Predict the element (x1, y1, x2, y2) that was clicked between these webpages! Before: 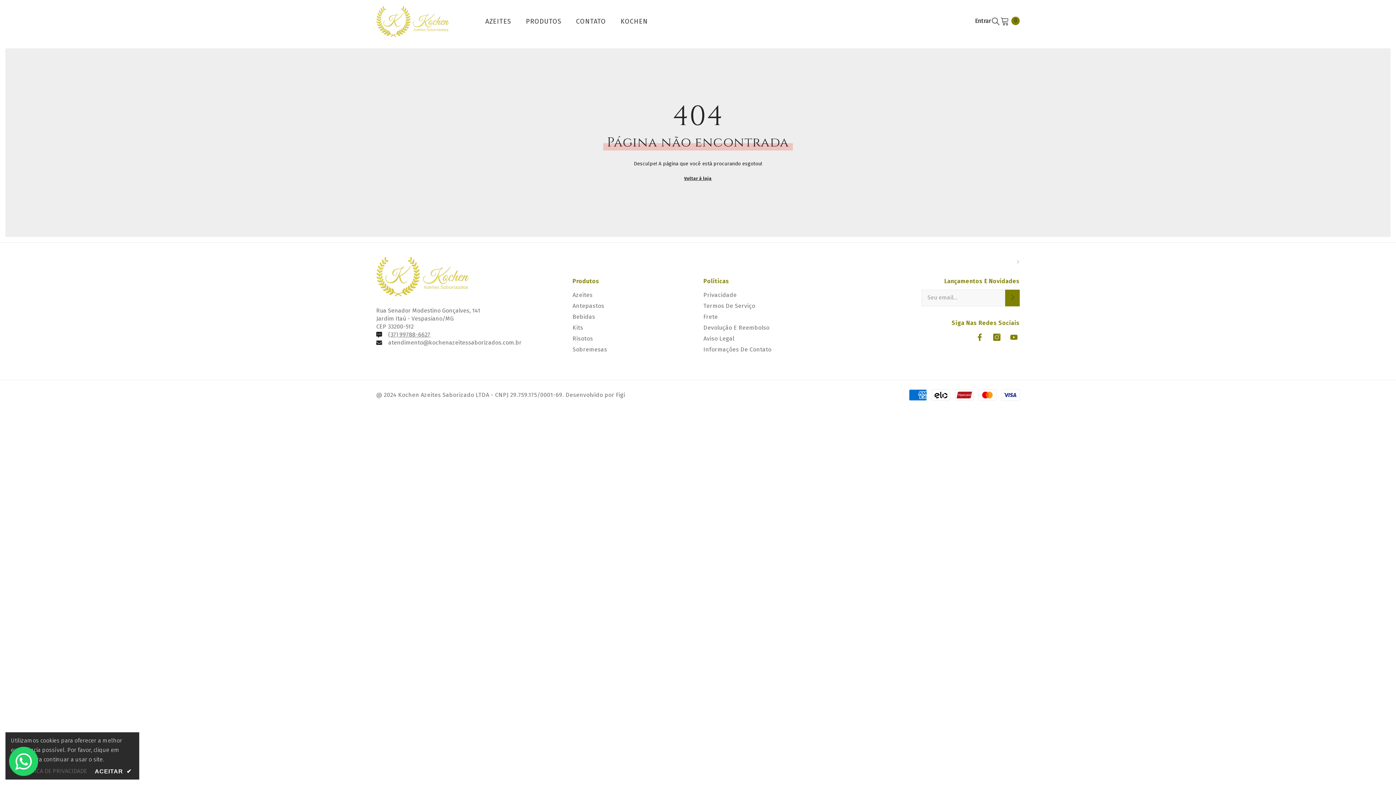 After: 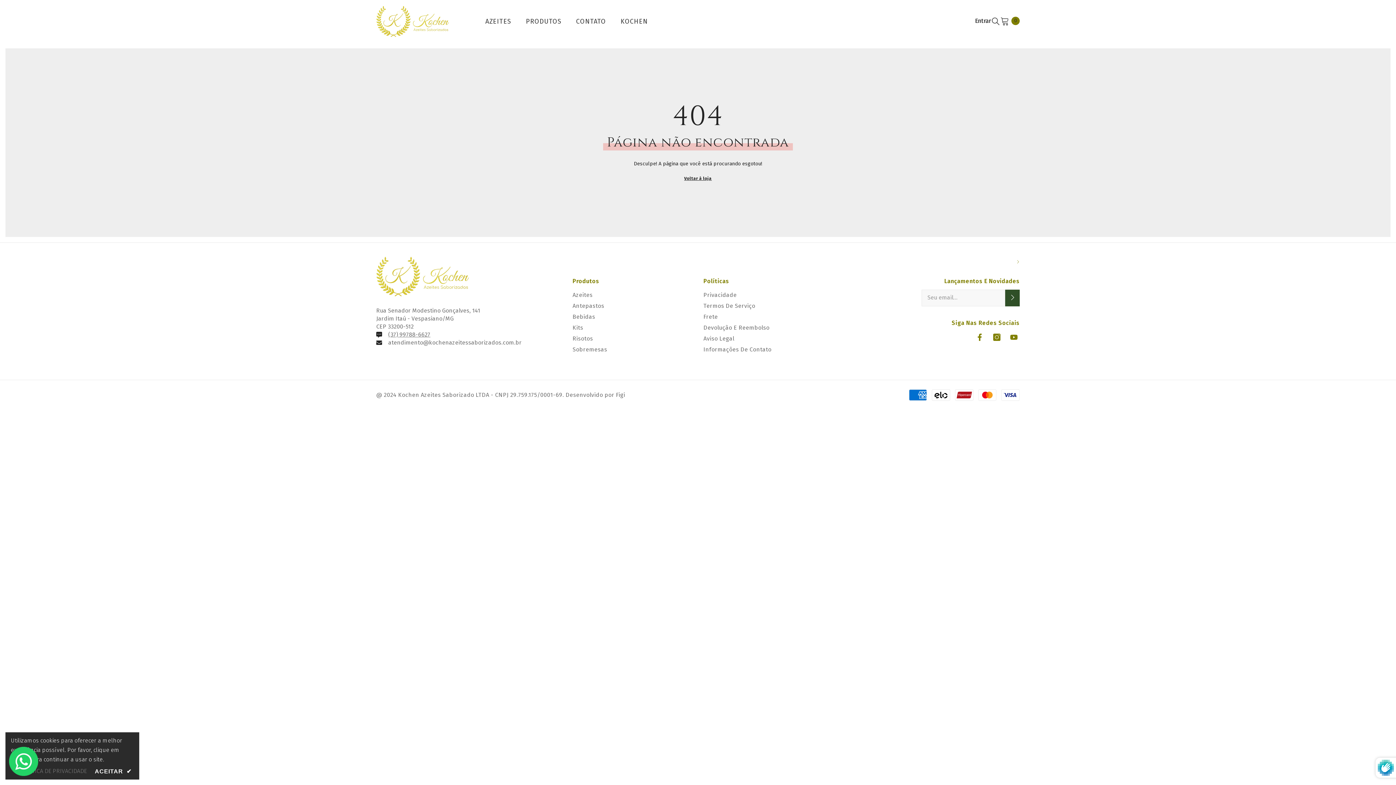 Action: bbox: (1005, 289, 1020, 306) label: Assinar